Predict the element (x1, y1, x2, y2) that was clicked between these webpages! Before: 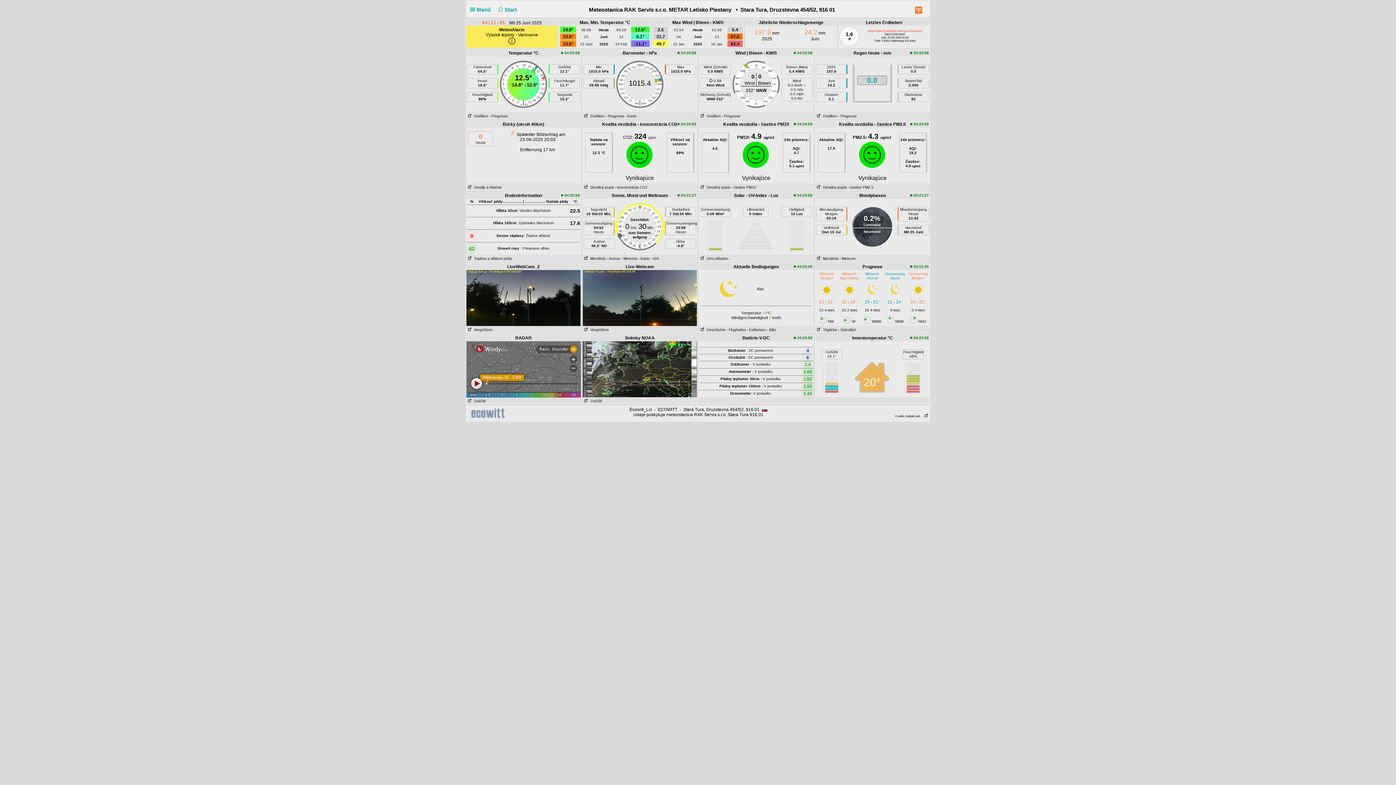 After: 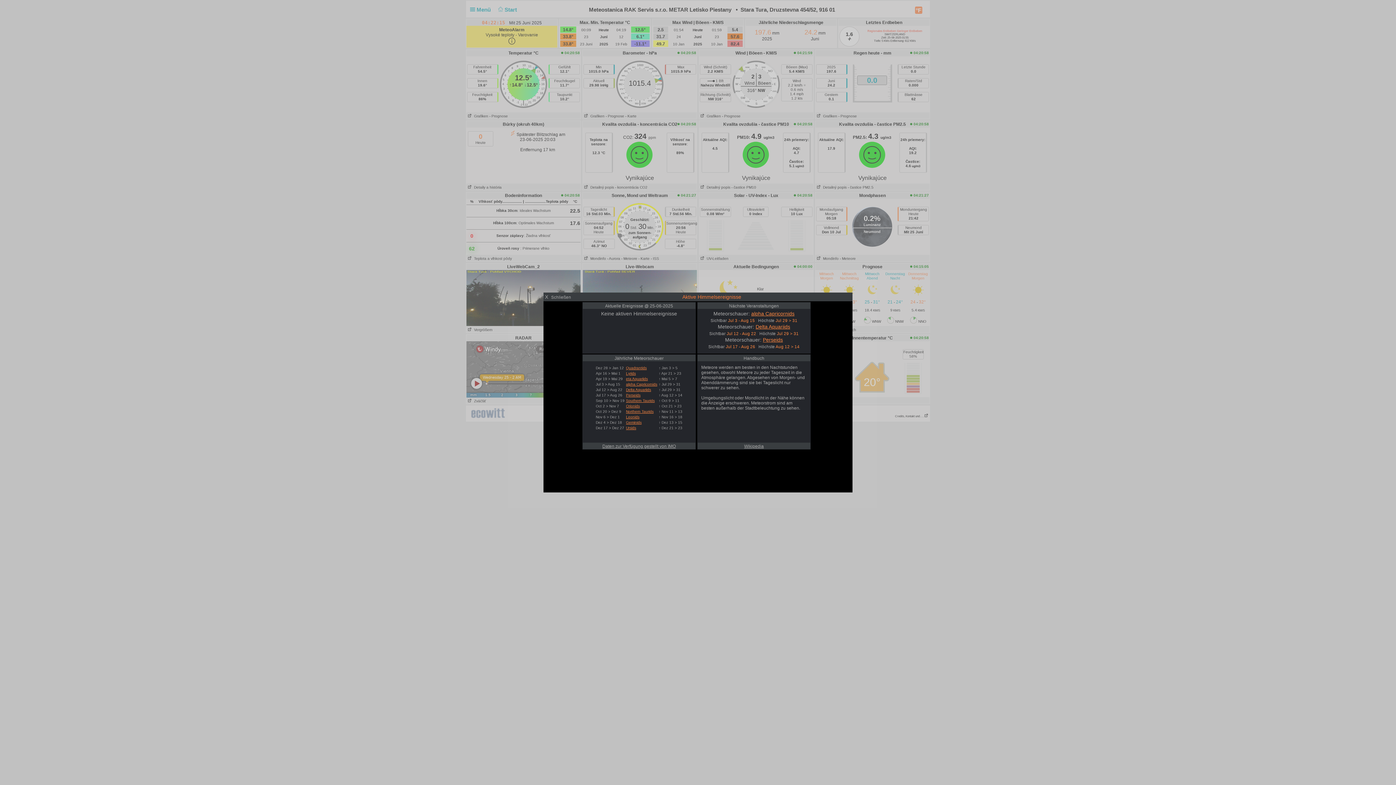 Action: bbox: (840, 256, 856, 260) label: - Meteore